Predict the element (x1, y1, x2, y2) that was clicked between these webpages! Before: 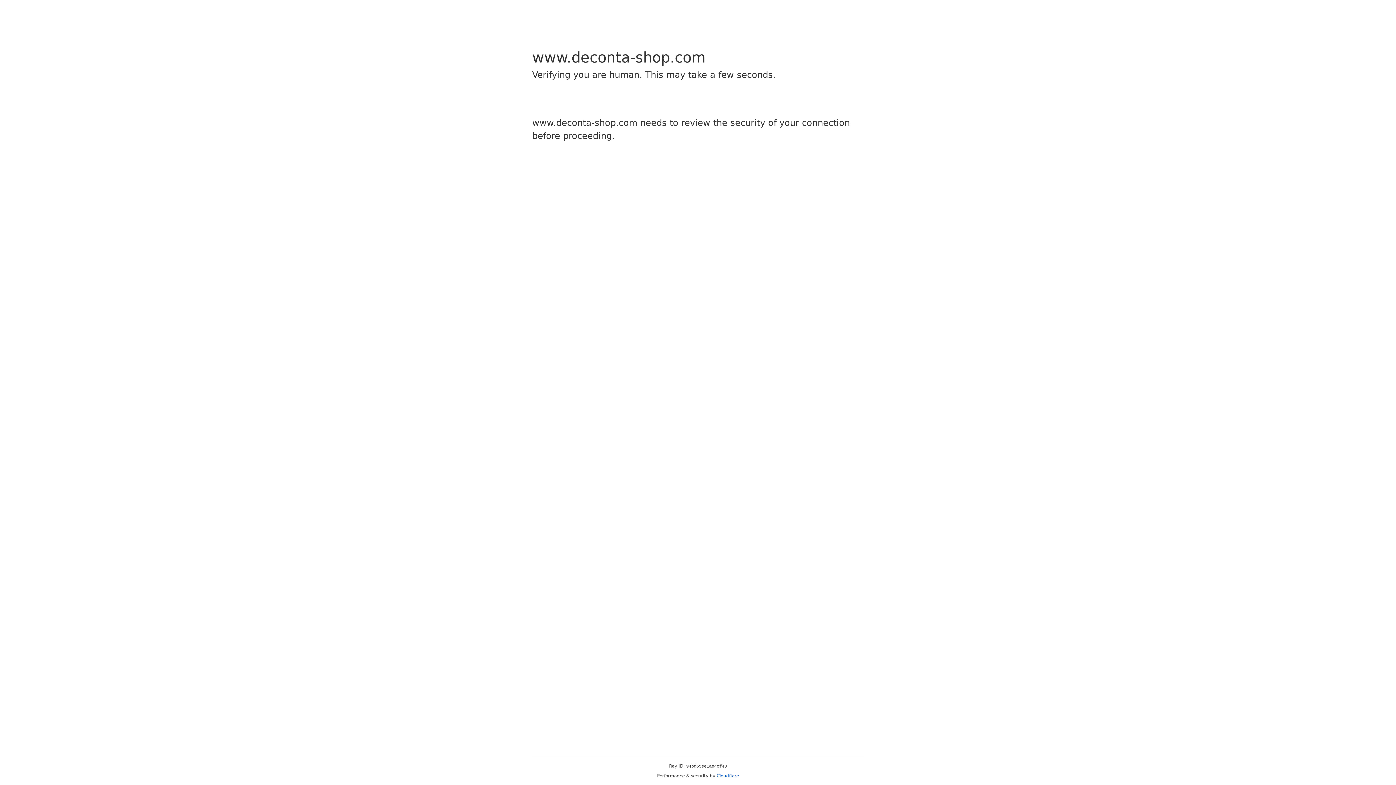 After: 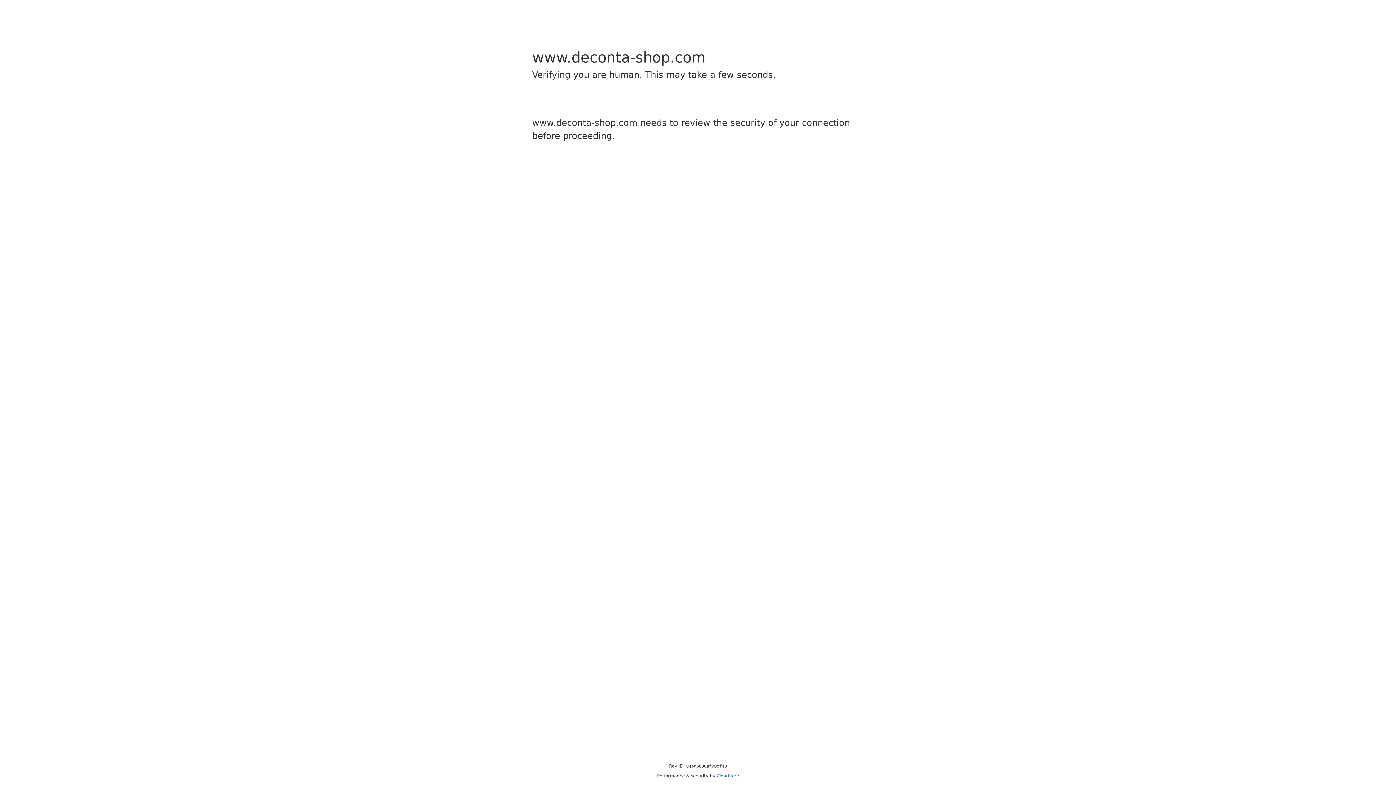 Action: label: Cloudflare bbox: (716, 773, 739, 778)